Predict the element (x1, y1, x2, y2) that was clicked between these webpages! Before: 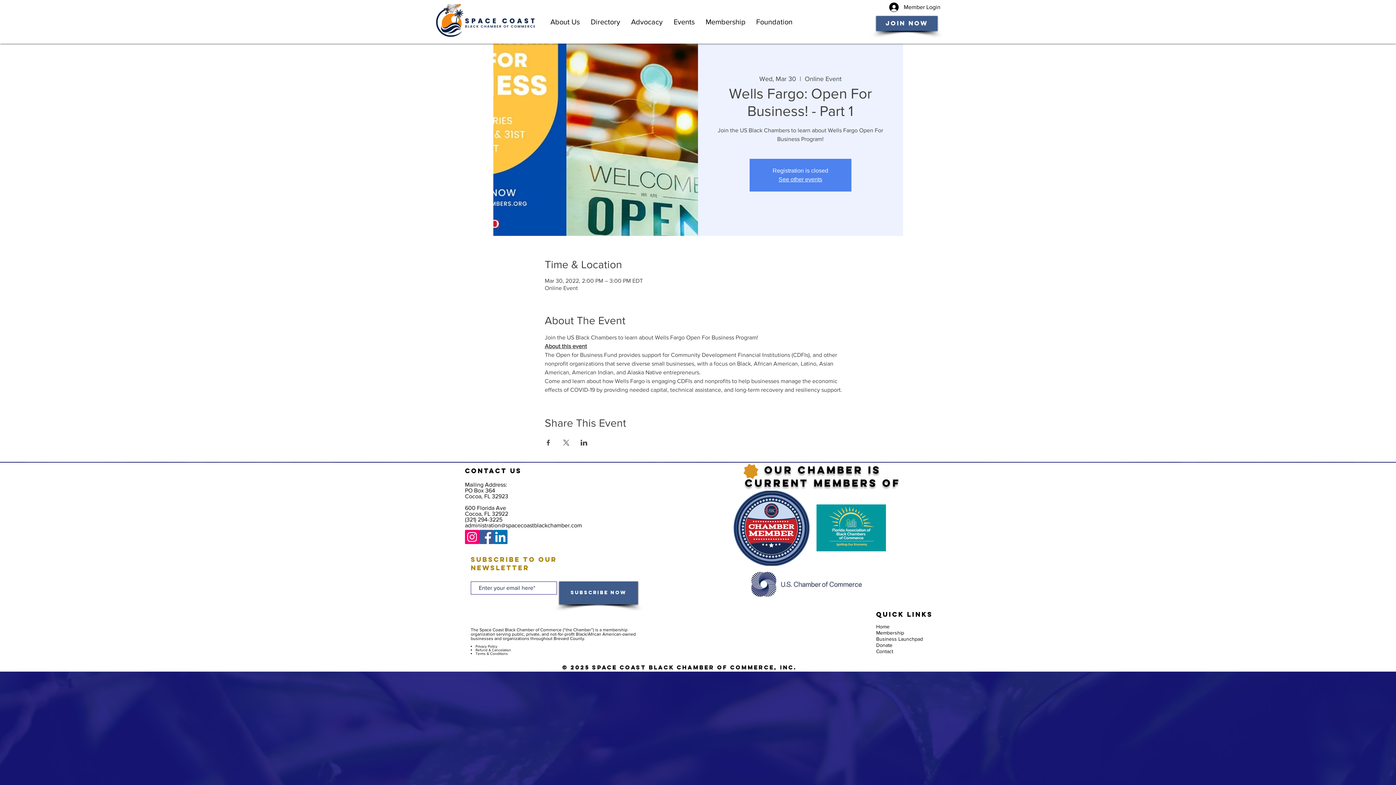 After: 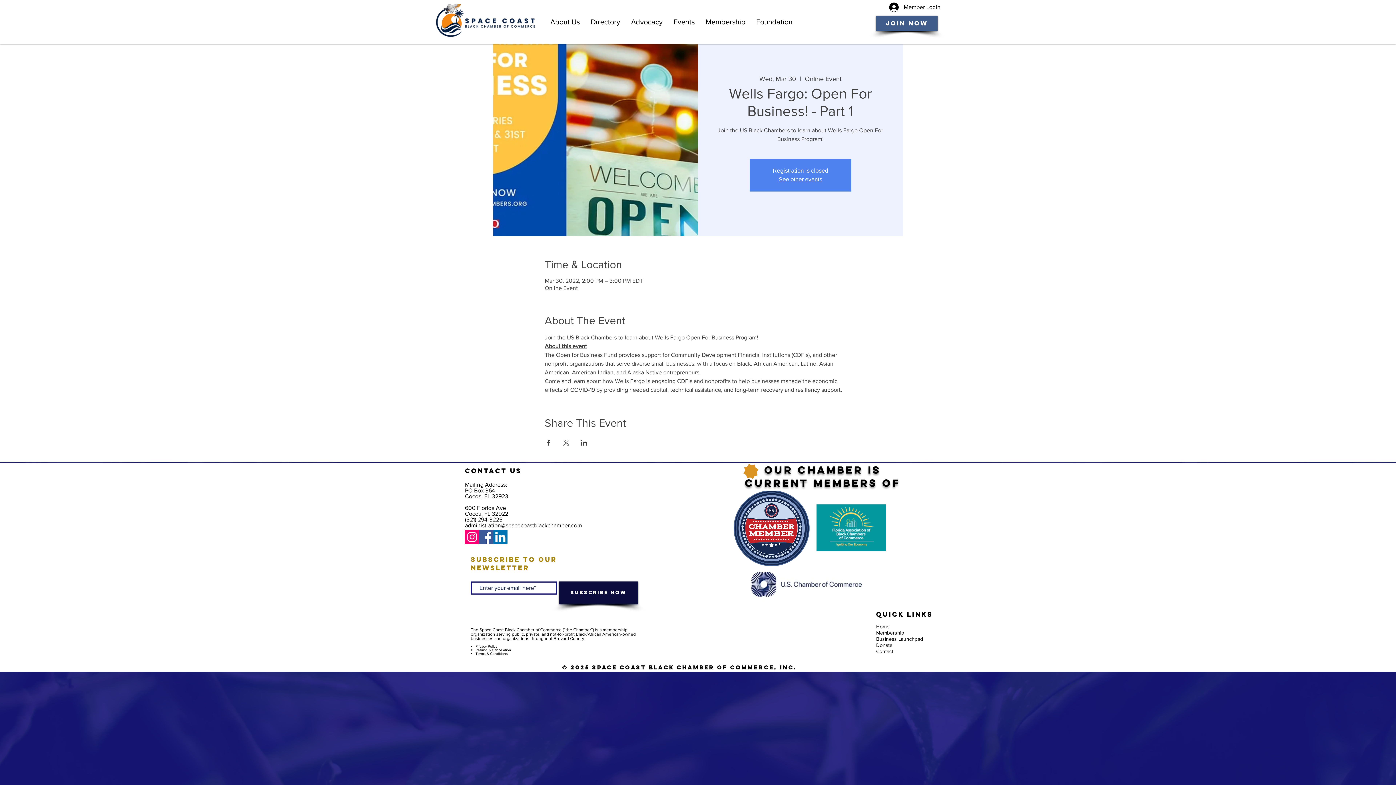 Action: bbox: (559, 581, 638, 604) label: Subscribe Now